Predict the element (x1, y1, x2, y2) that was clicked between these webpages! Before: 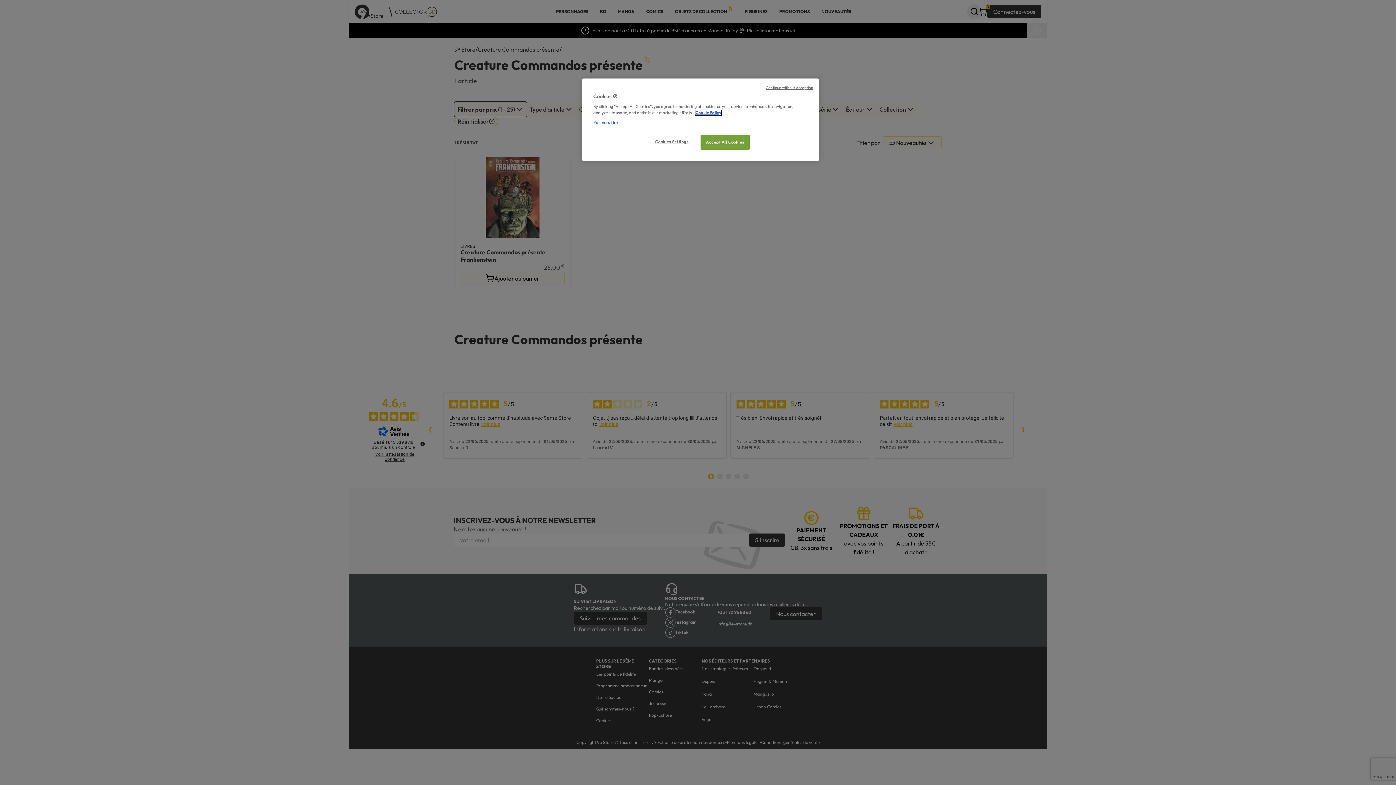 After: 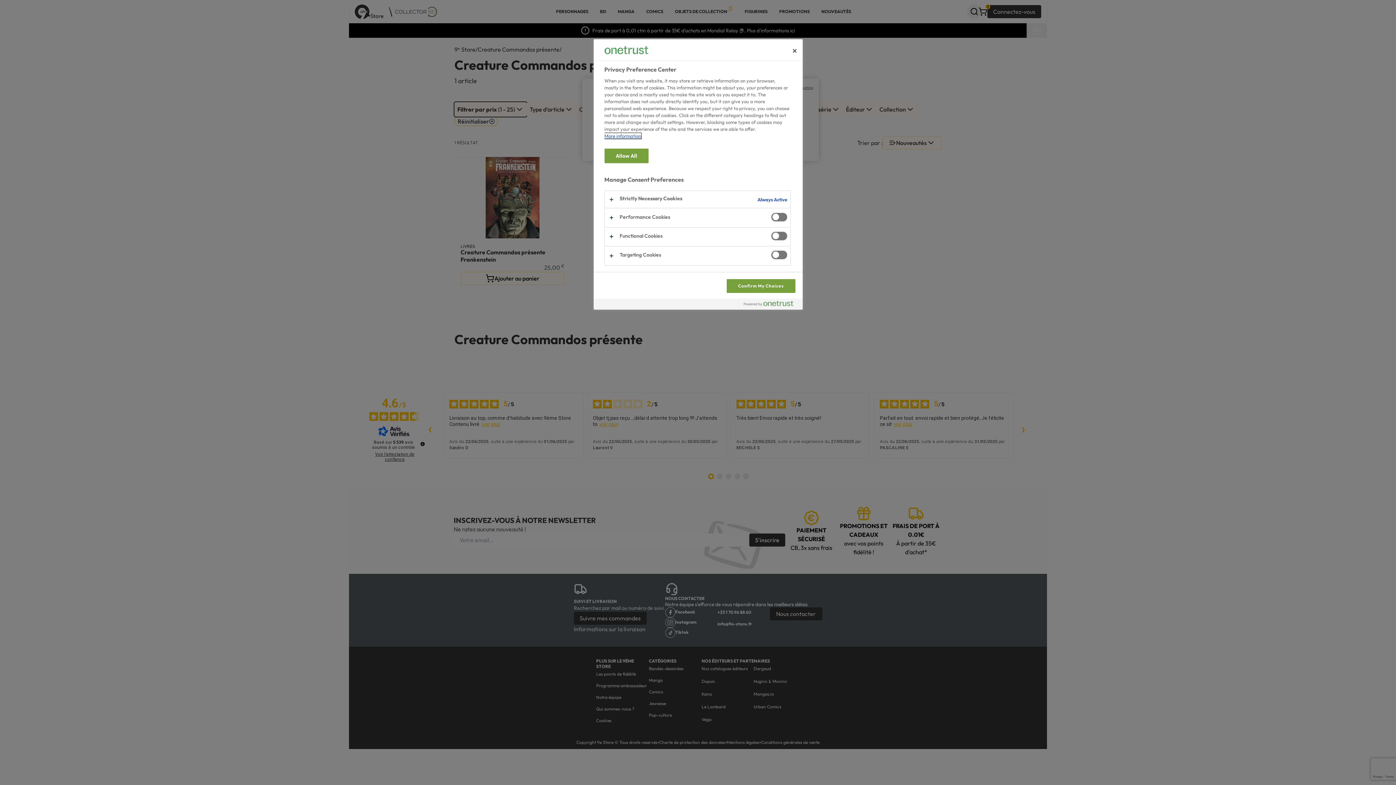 Action: label: Cookies Settings bbox: (647, 134, 696, 149)